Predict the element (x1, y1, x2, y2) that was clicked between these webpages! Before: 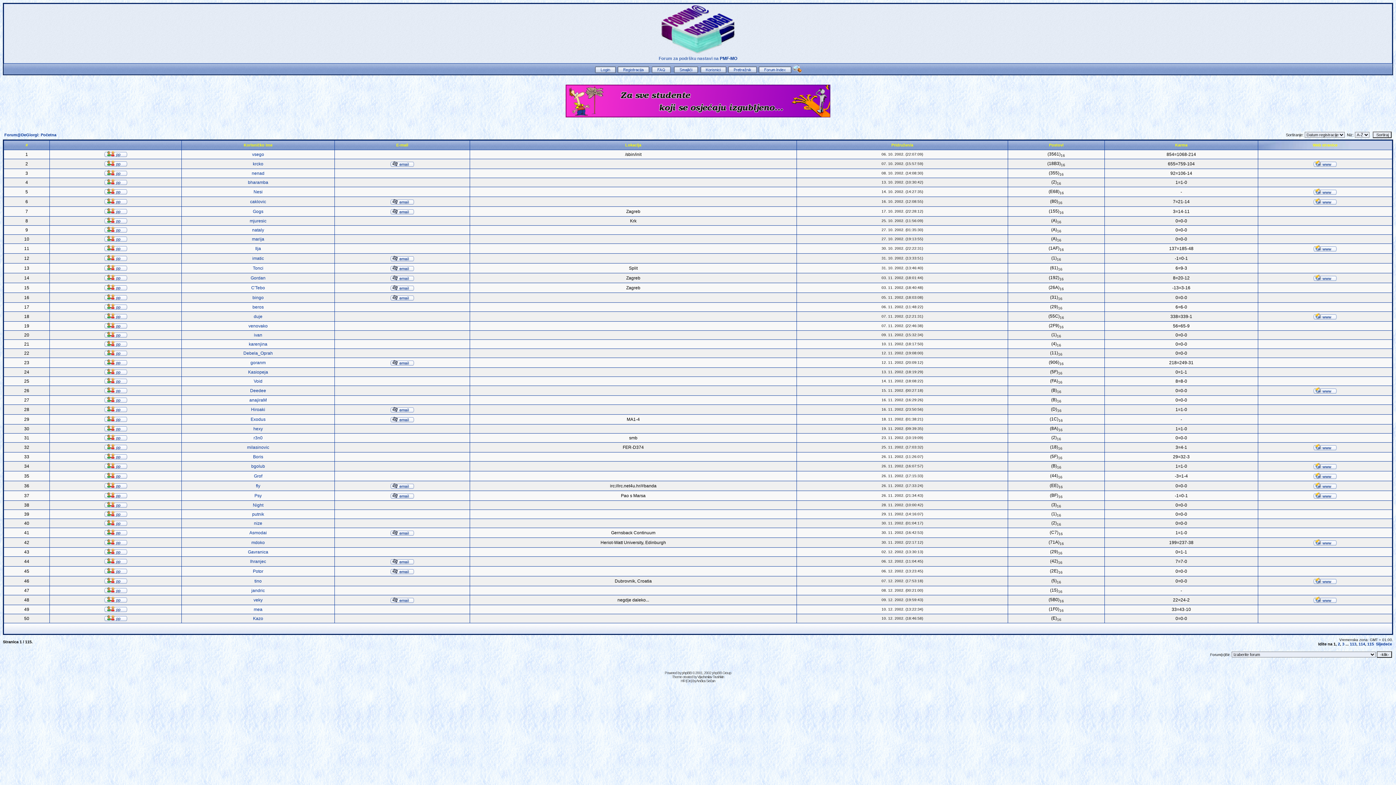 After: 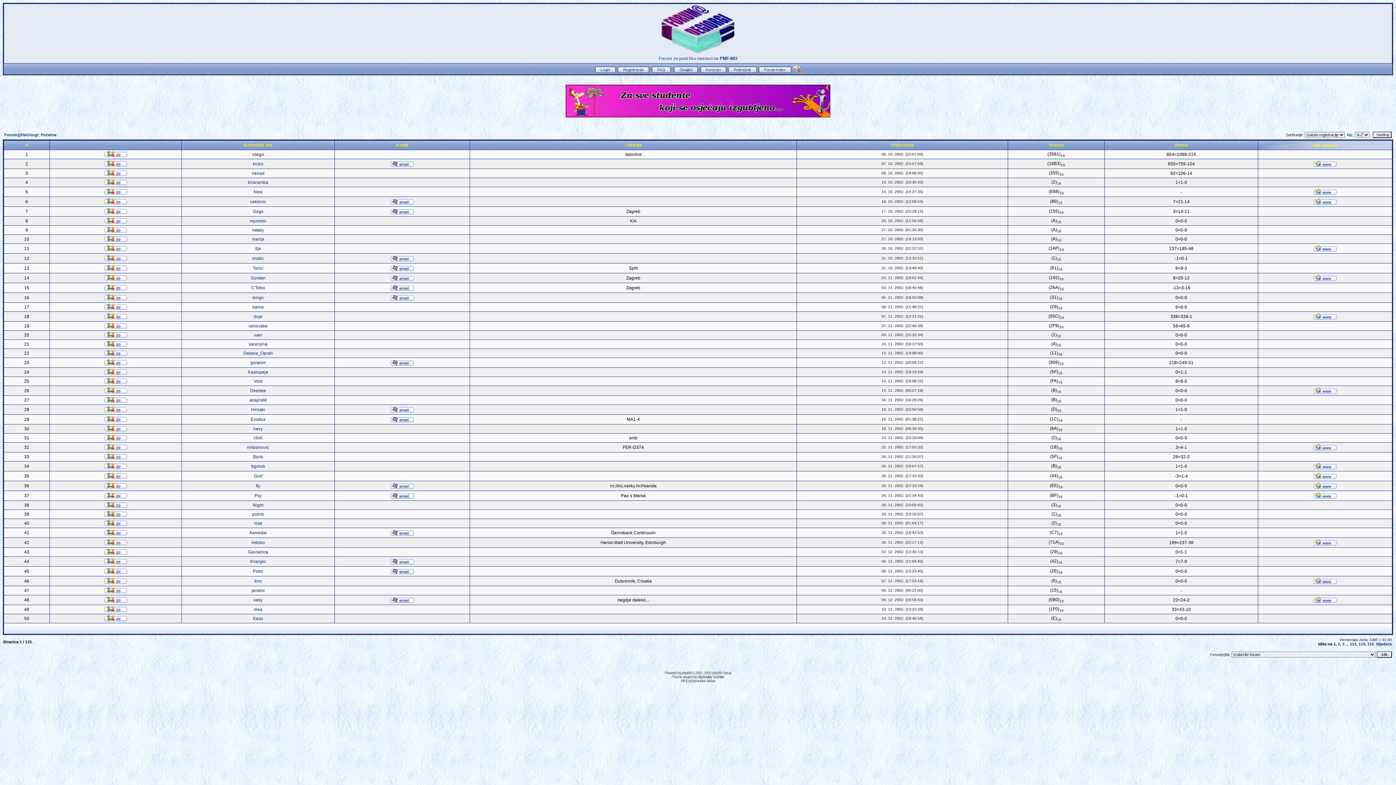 Action: bbox: (1313, 390, 1337, 394)